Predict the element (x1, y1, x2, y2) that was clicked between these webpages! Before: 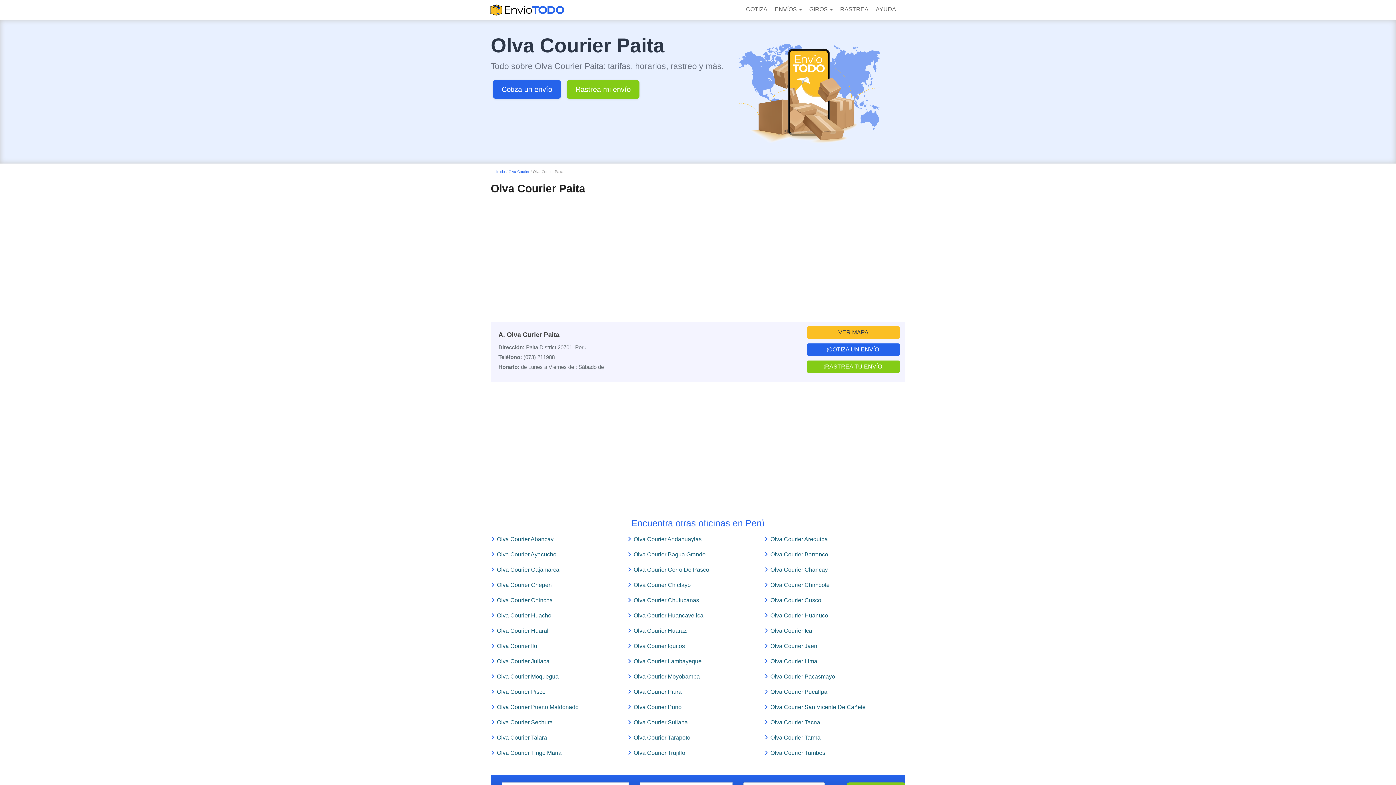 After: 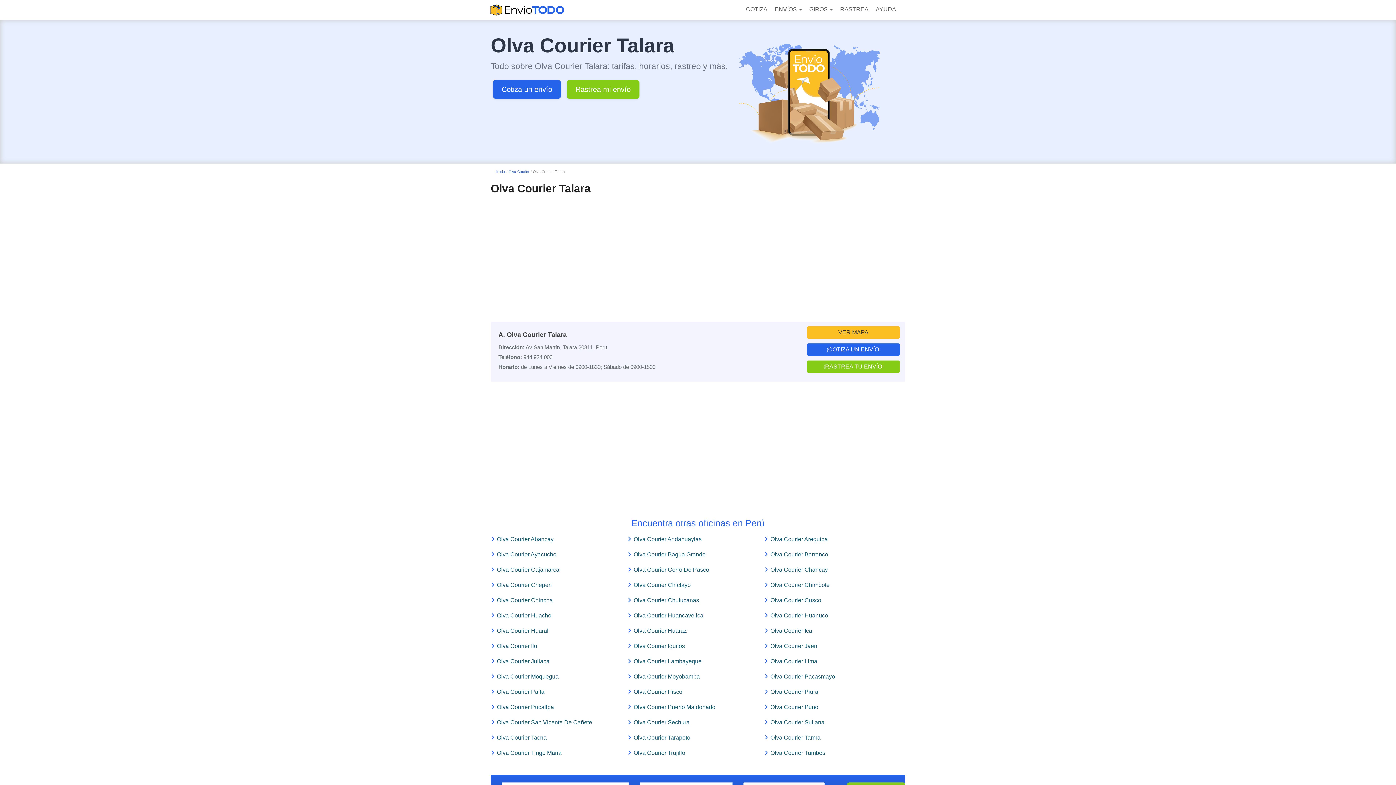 Action: label: Olva Courier Talara bbox: (497, 734, 547, 741)